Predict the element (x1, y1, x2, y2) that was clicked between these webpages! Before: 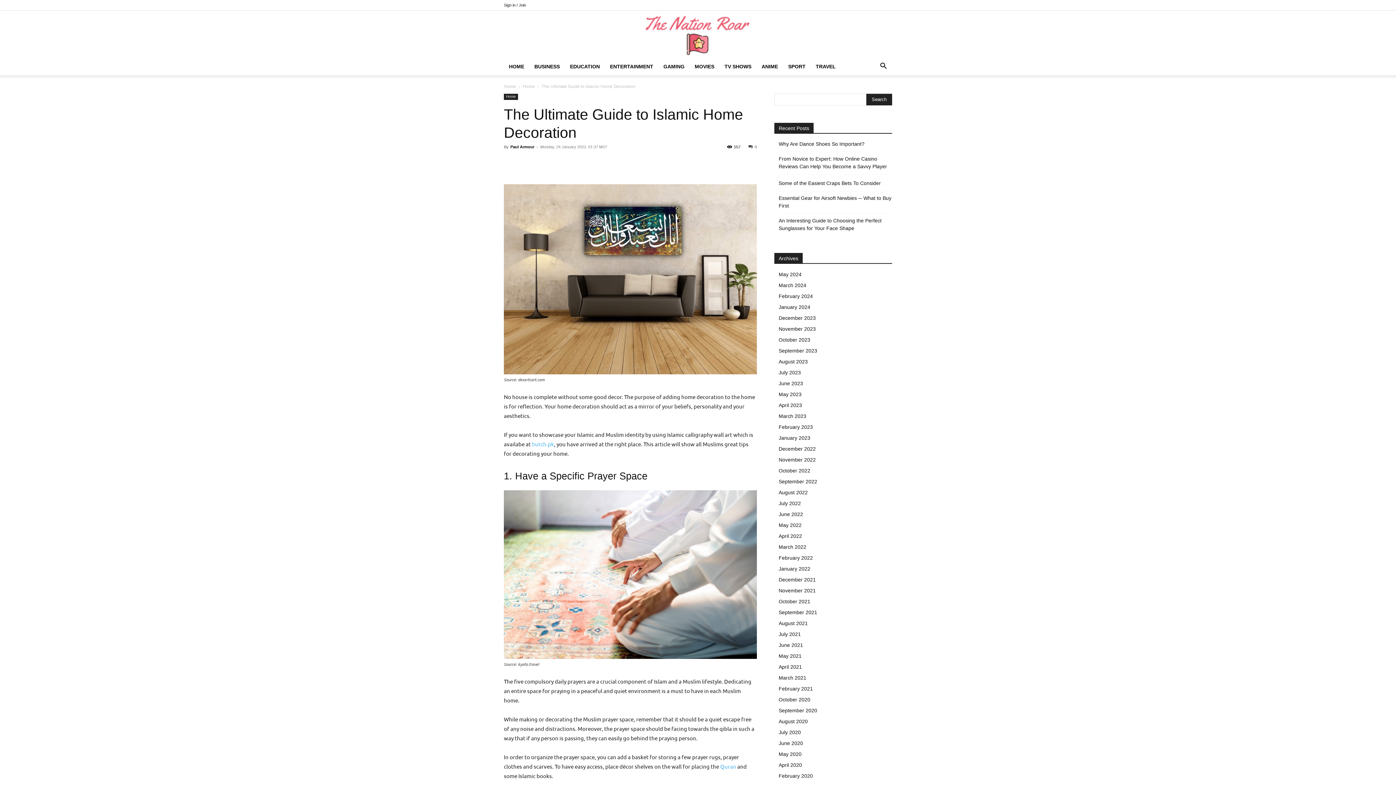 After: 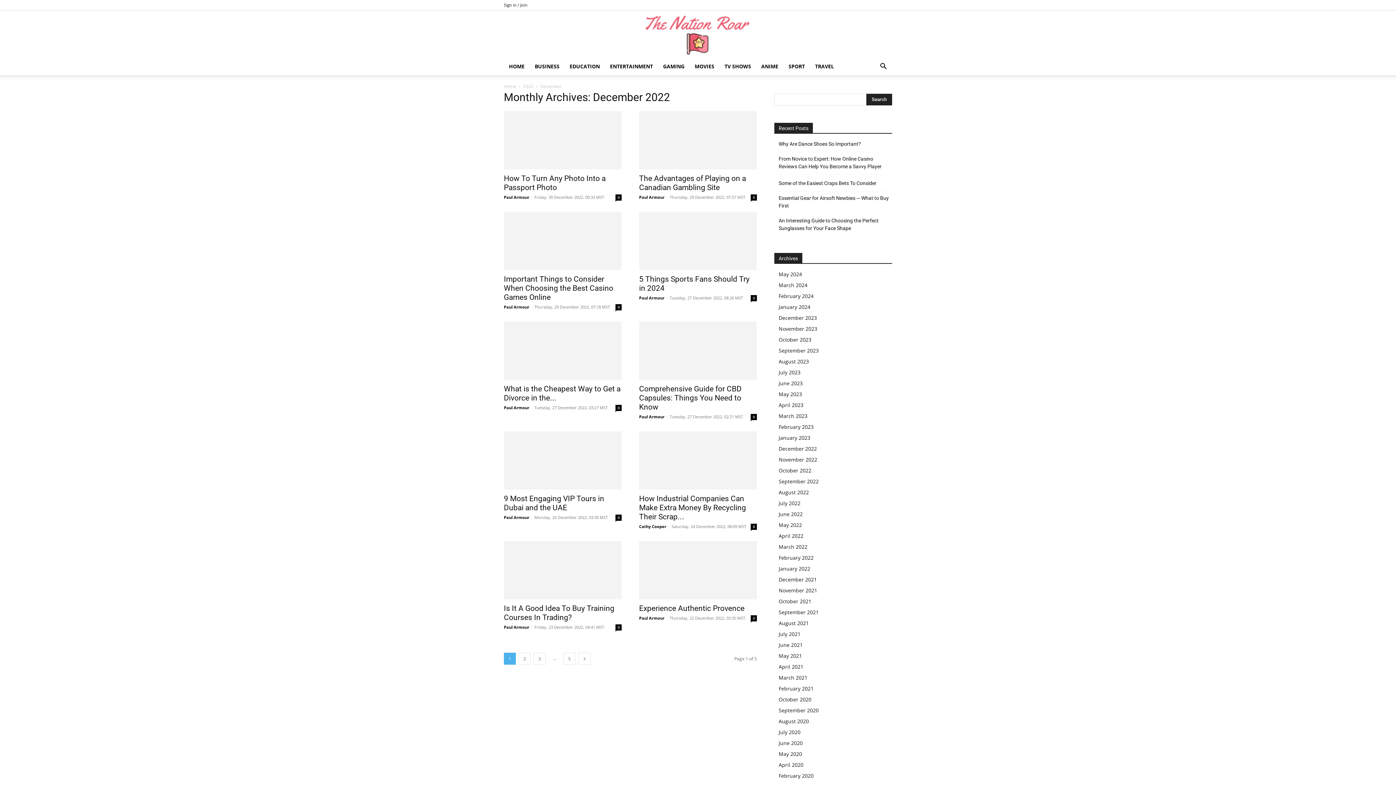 Action: bbox: (778, 446, 816, 452) label: December 2022